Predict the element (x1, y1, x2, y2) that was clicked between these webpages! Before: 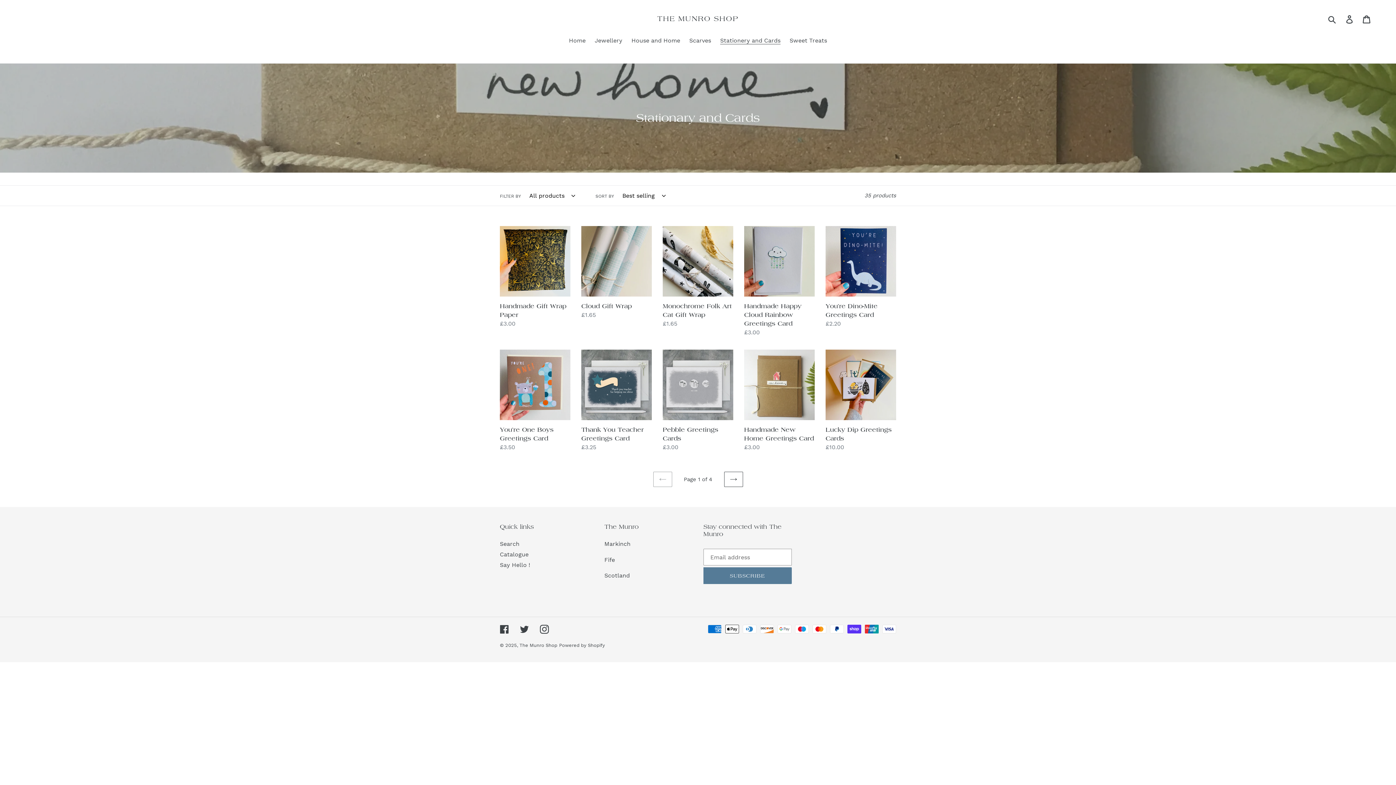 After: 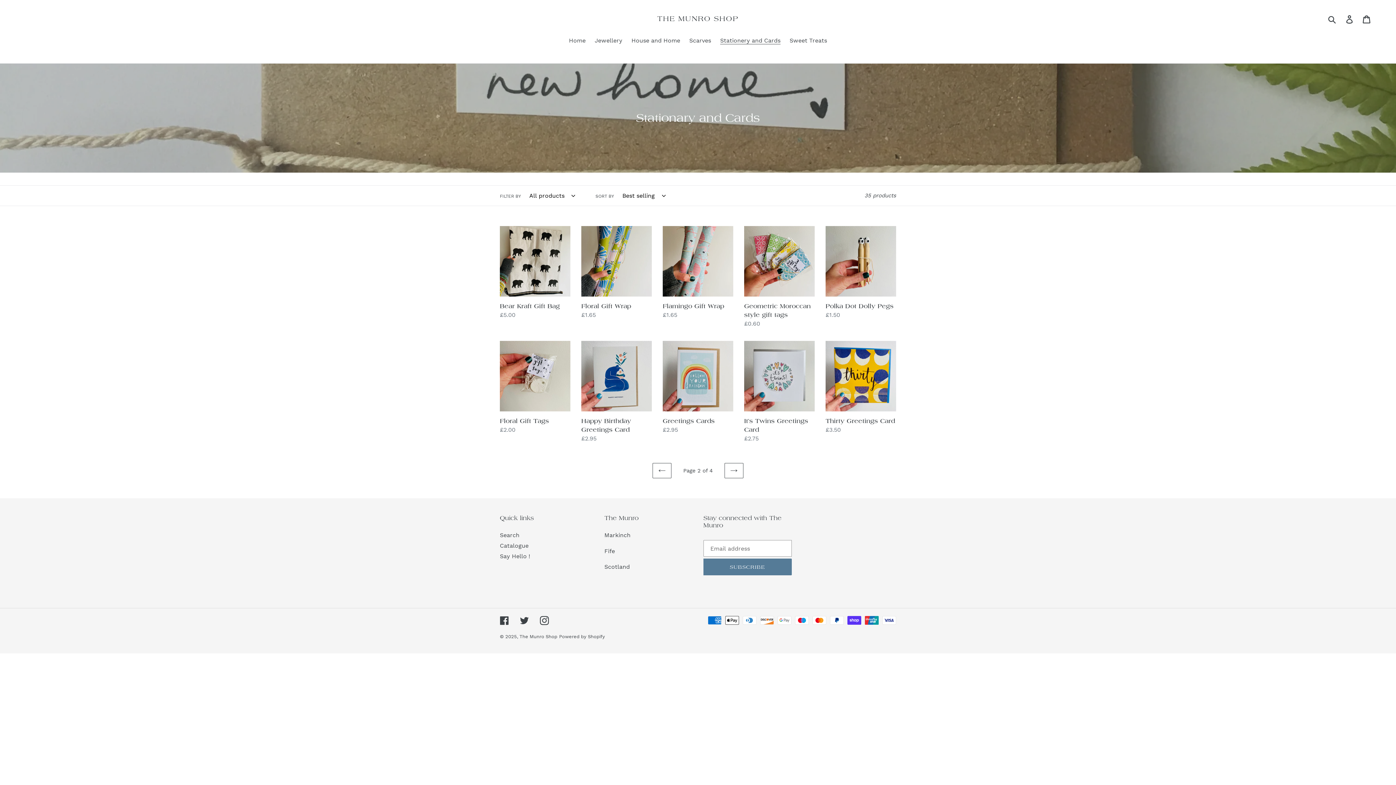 Action: label: NEXT PAGE bbox: (724, 472, 743, 487)